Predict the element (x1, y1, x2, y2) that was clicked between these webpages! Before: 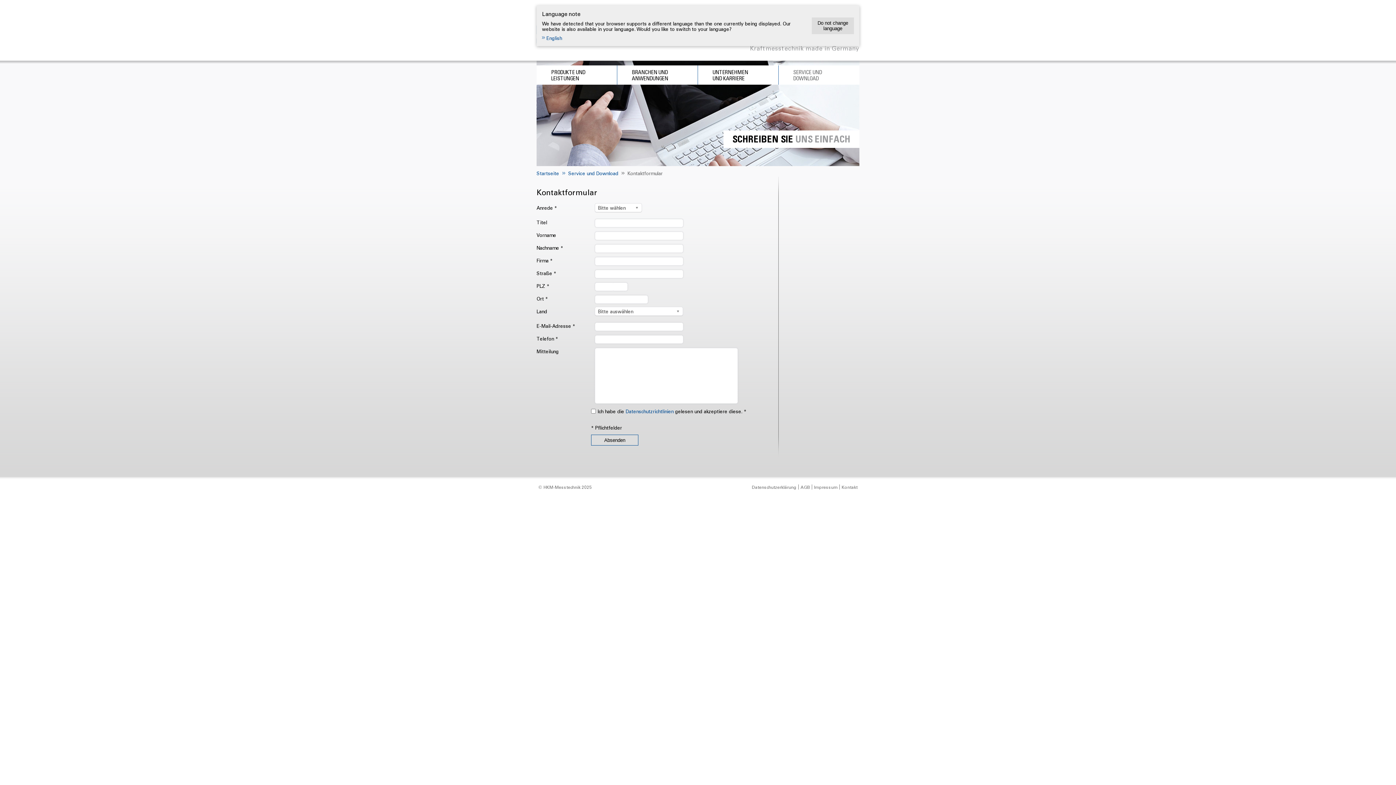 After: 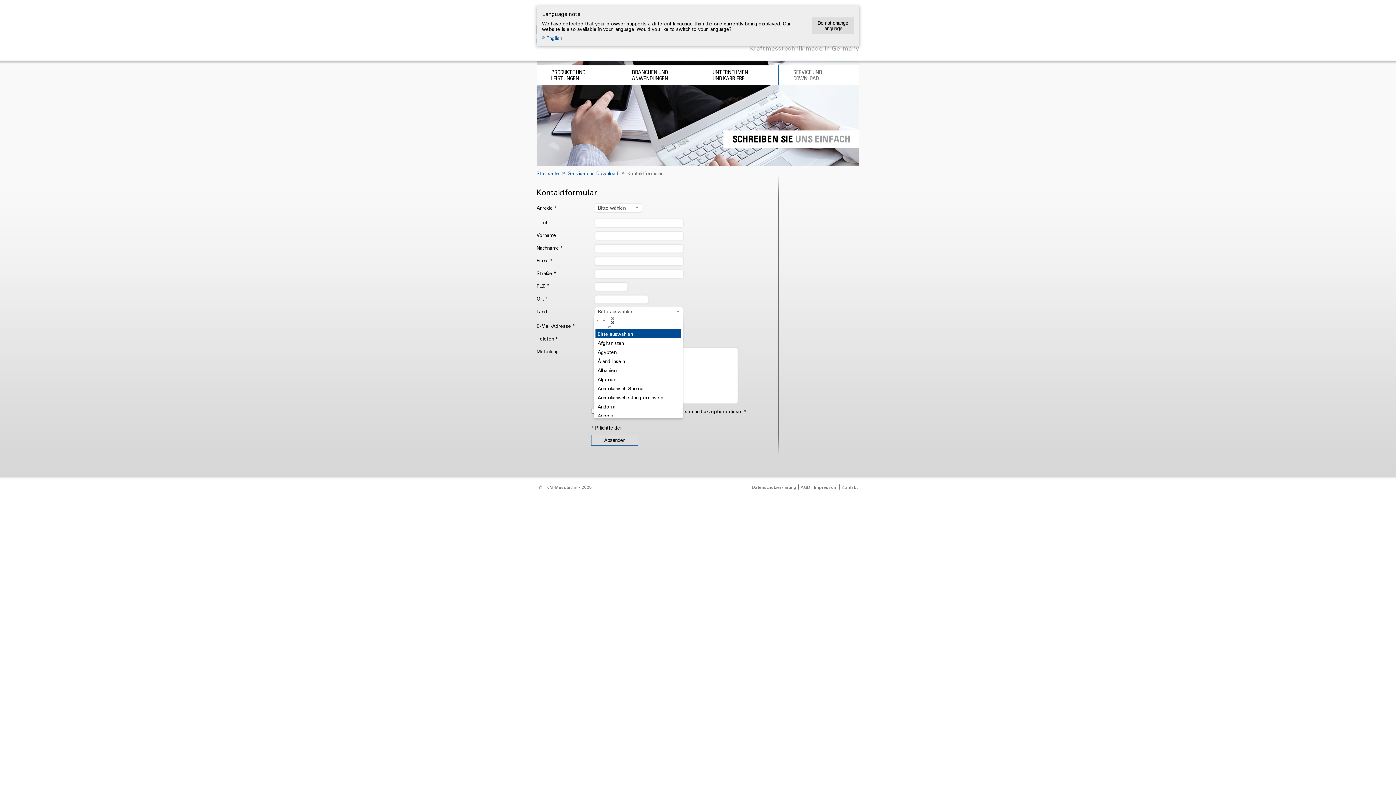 Action: label: Bitte auswählen bbox: (594, 306, 683, 316)